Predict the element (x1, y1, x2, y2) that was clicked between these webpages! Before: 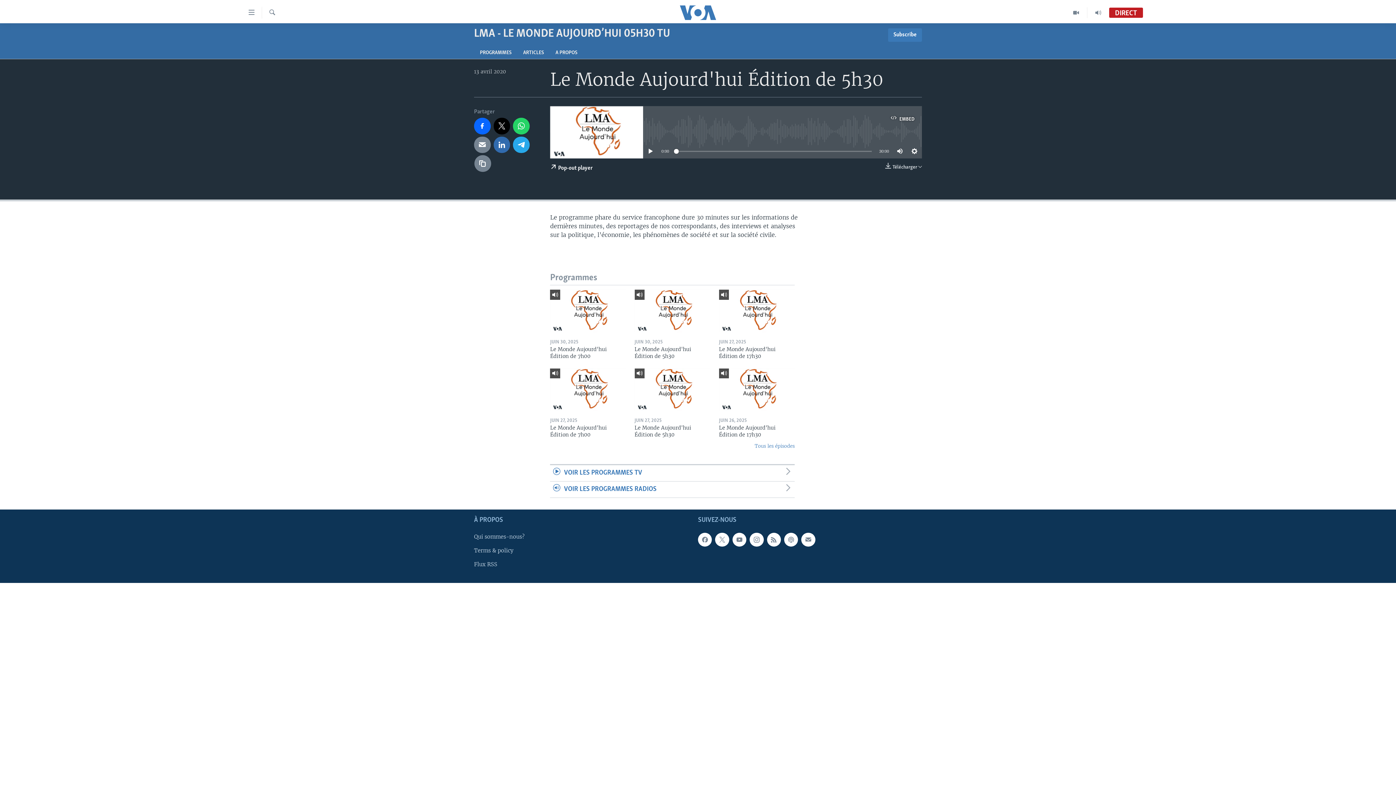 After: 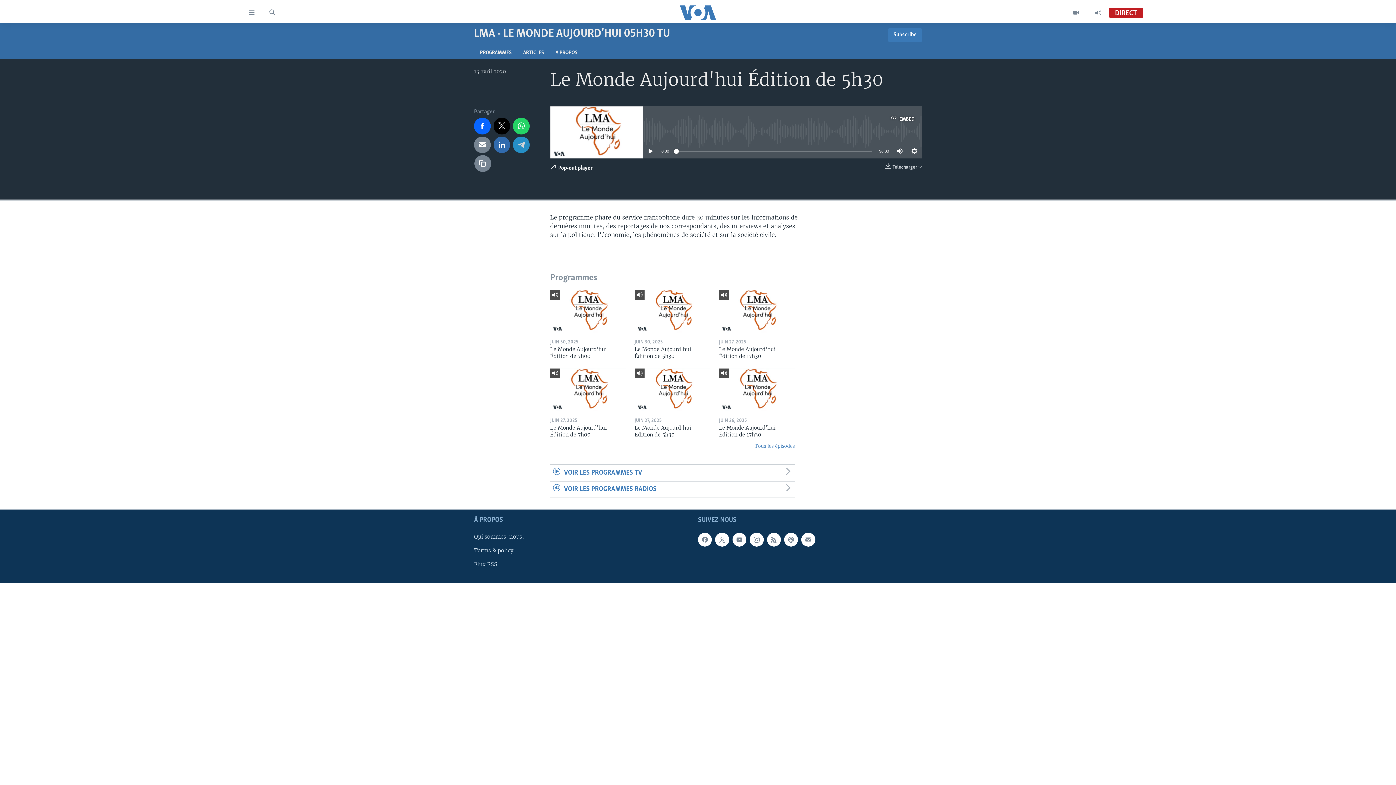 Action: bbox: (513, 136, 529, 153)